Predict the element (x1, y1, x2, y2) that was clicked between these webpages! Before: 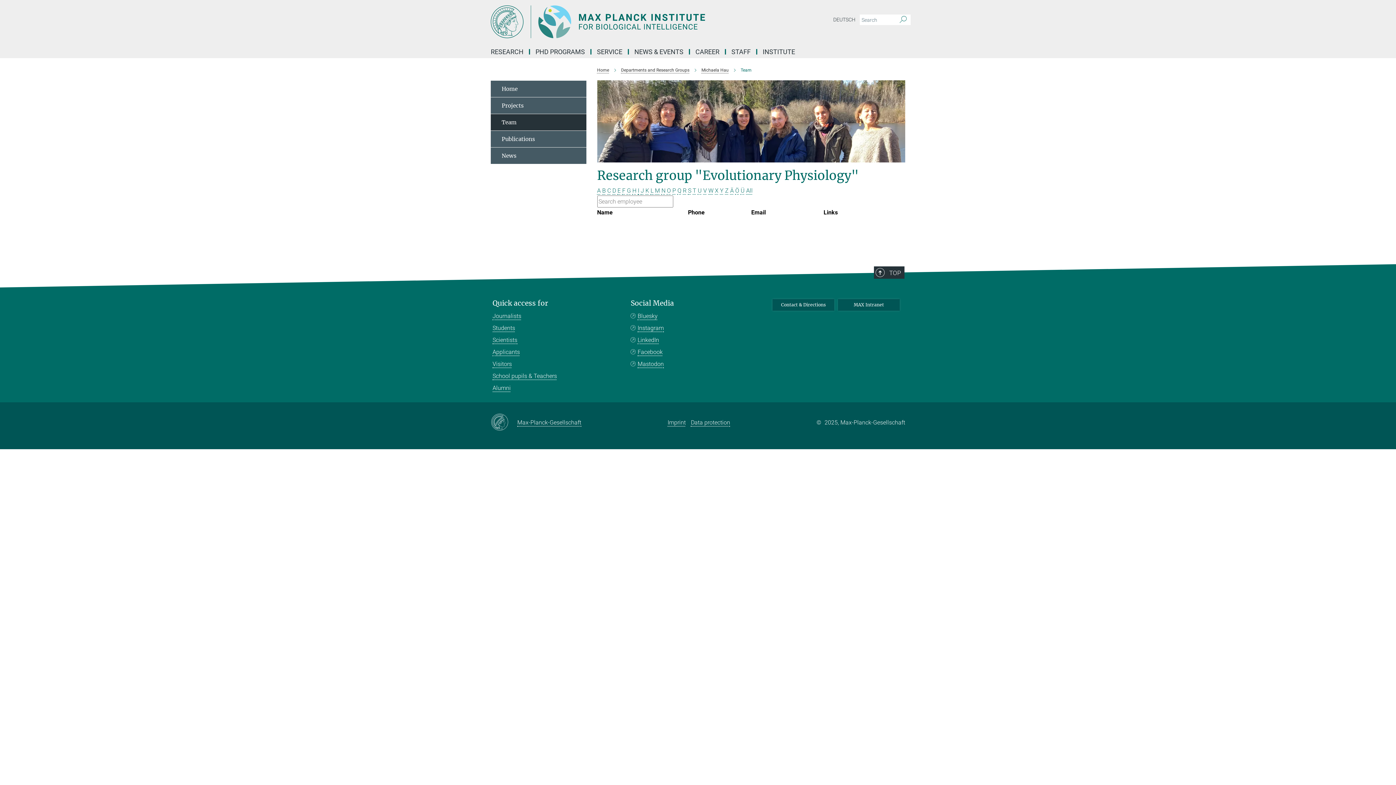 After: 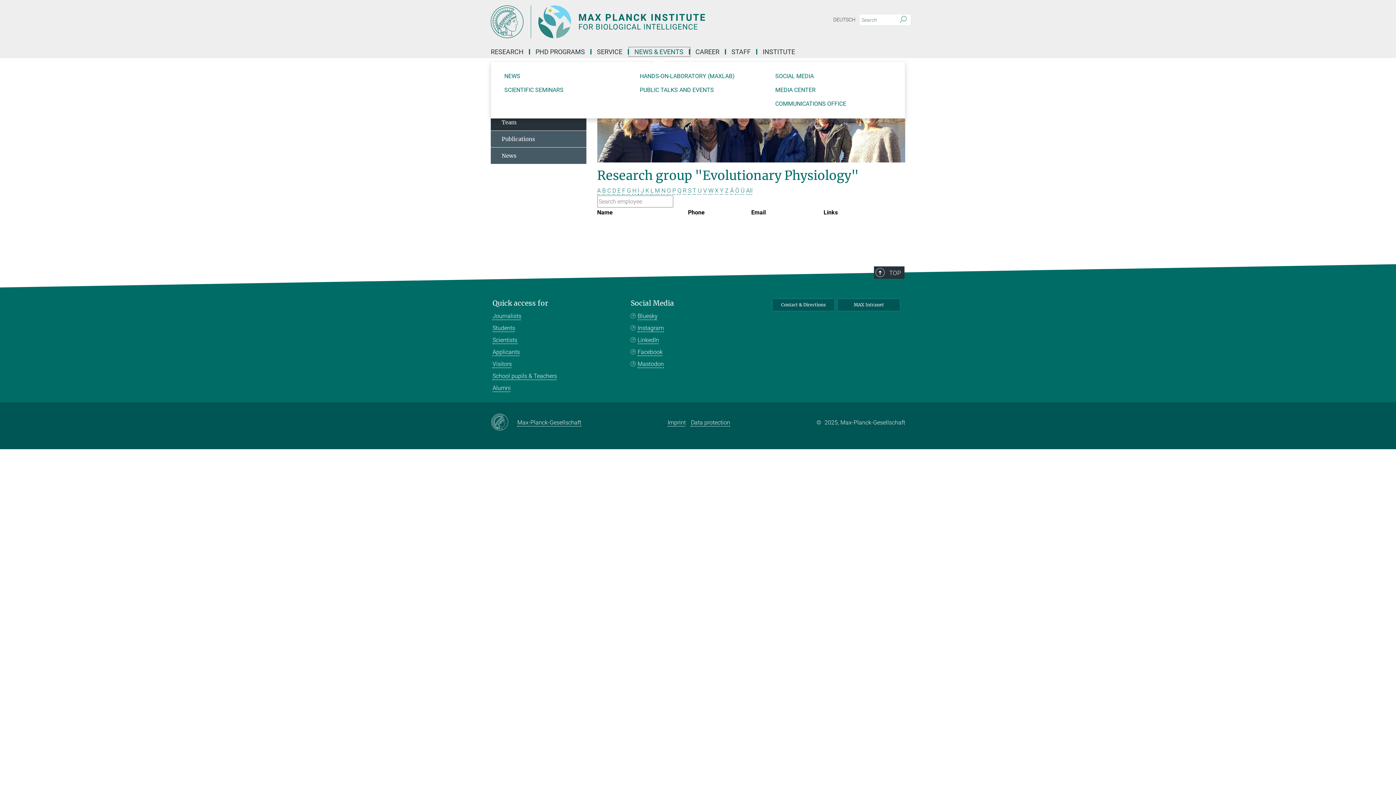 Action: label: NEWS & EVENTS bbox: (629, 49, 690, 54)